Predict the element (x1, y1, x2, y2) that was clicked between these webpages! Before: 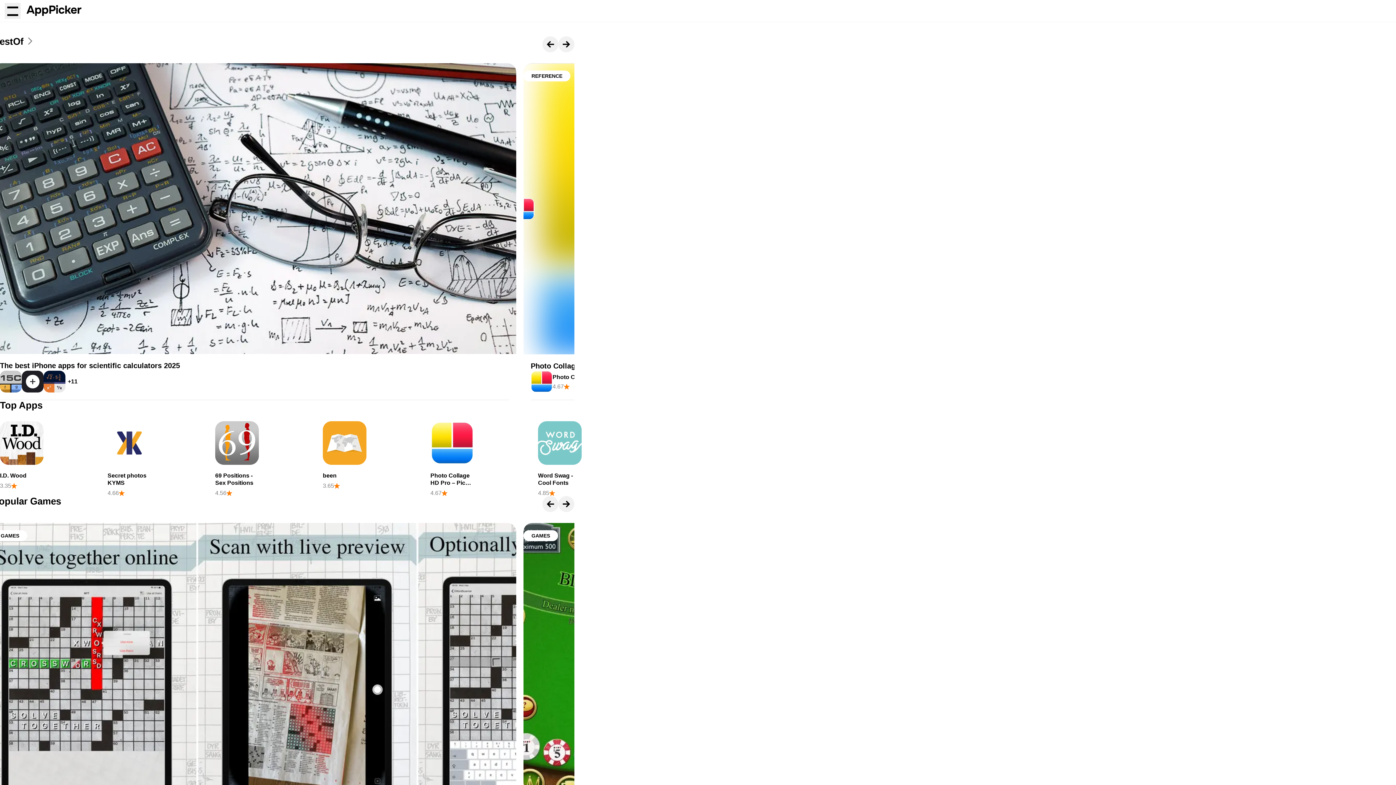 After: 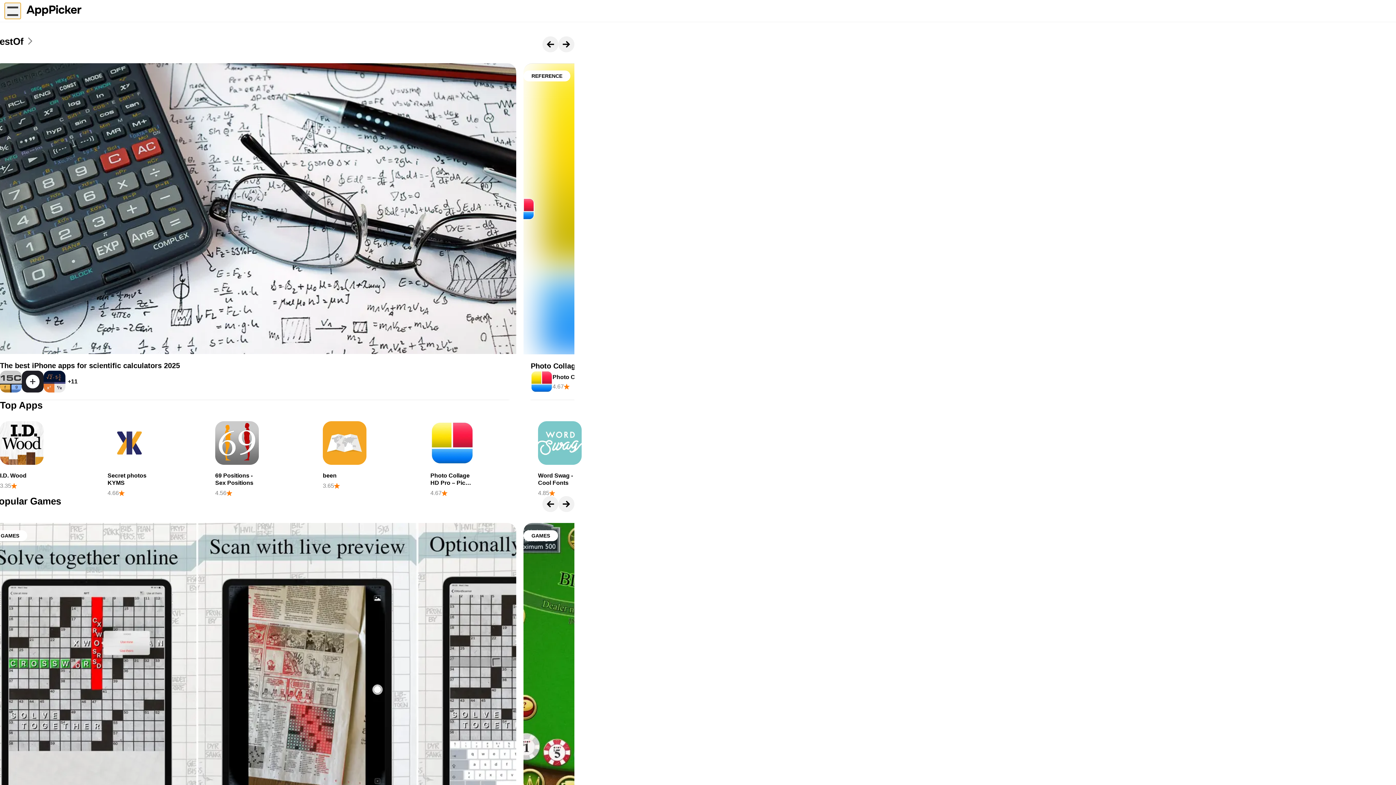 Action: label: Open menu bbox: (4, 2, 20, 18)